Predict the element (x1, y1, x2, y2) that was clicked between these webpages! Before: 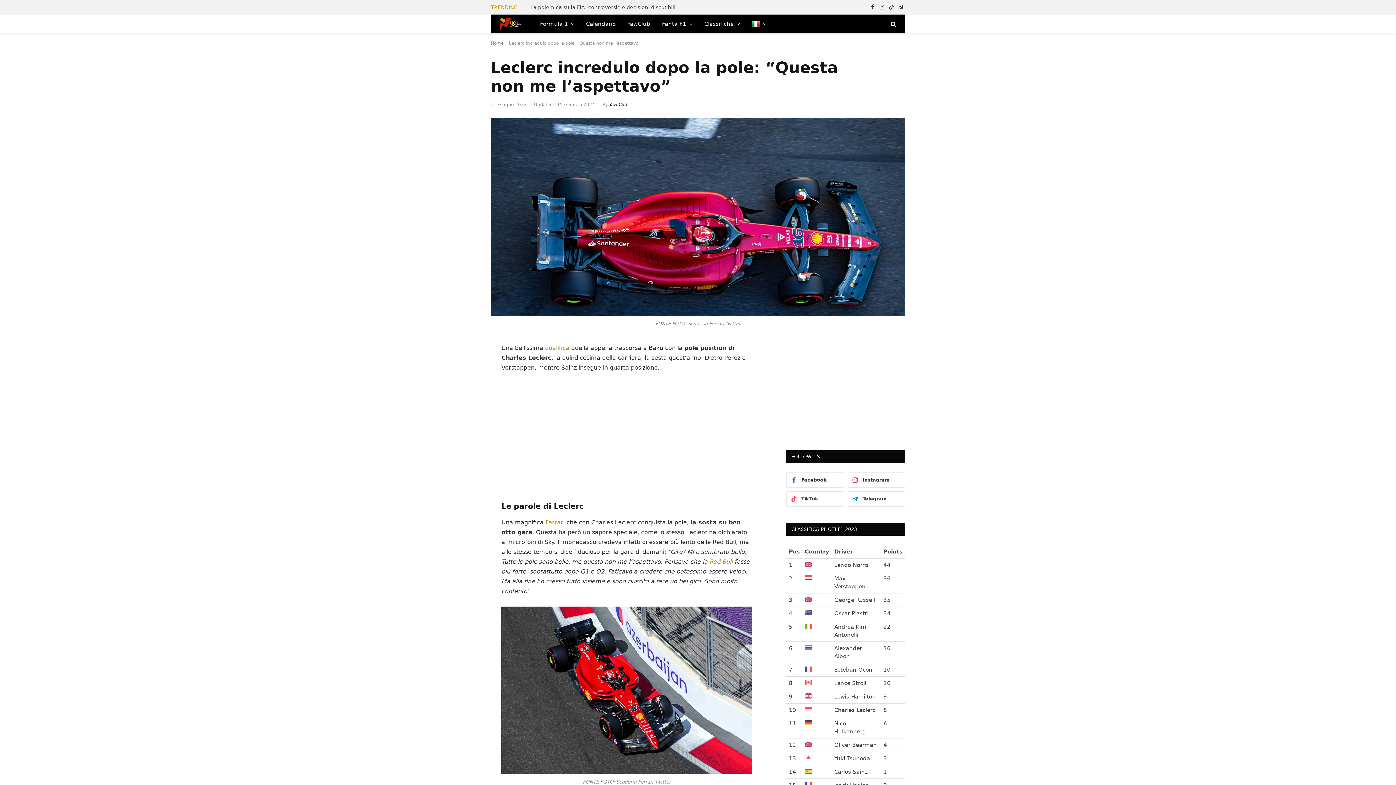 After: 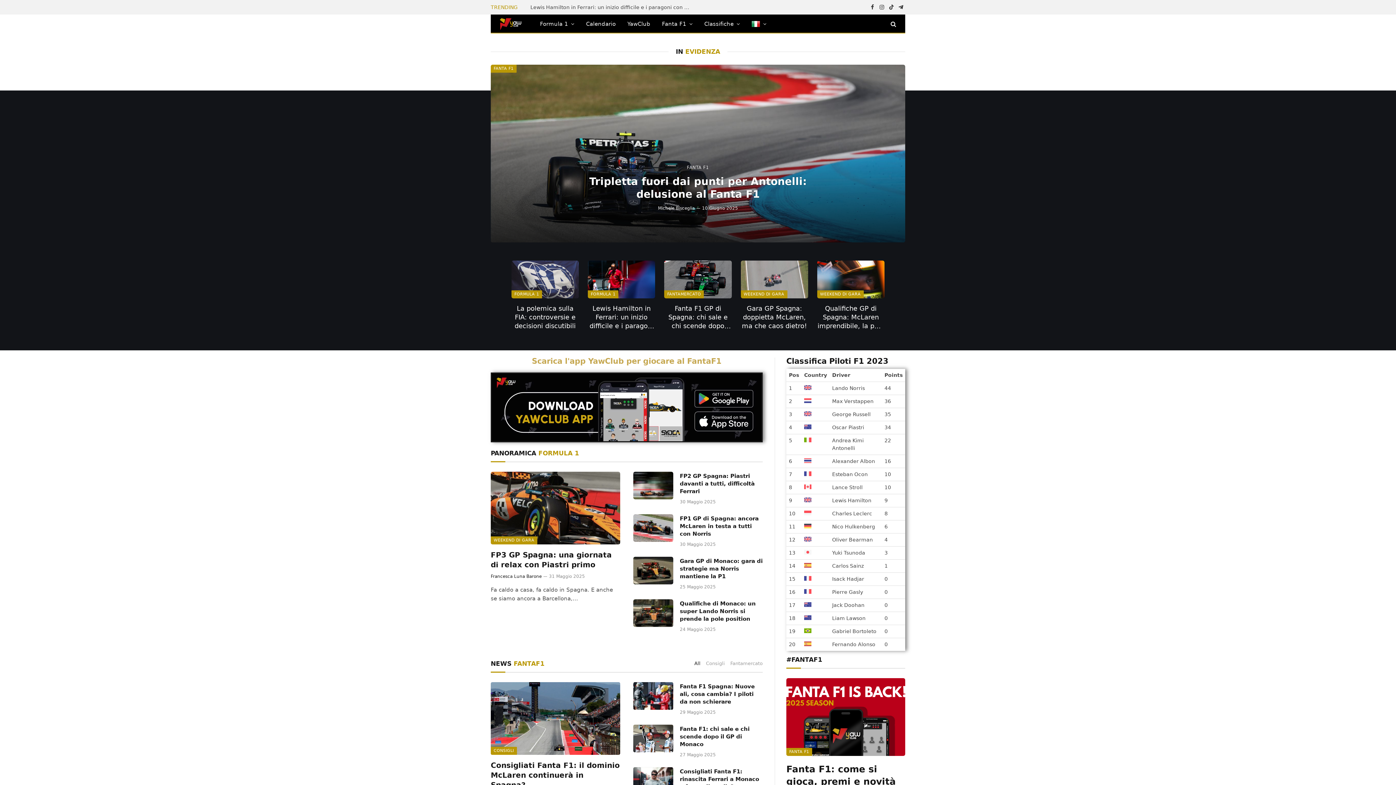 Action: label: Yaw Club bbox: (609, 102, 628, 107)